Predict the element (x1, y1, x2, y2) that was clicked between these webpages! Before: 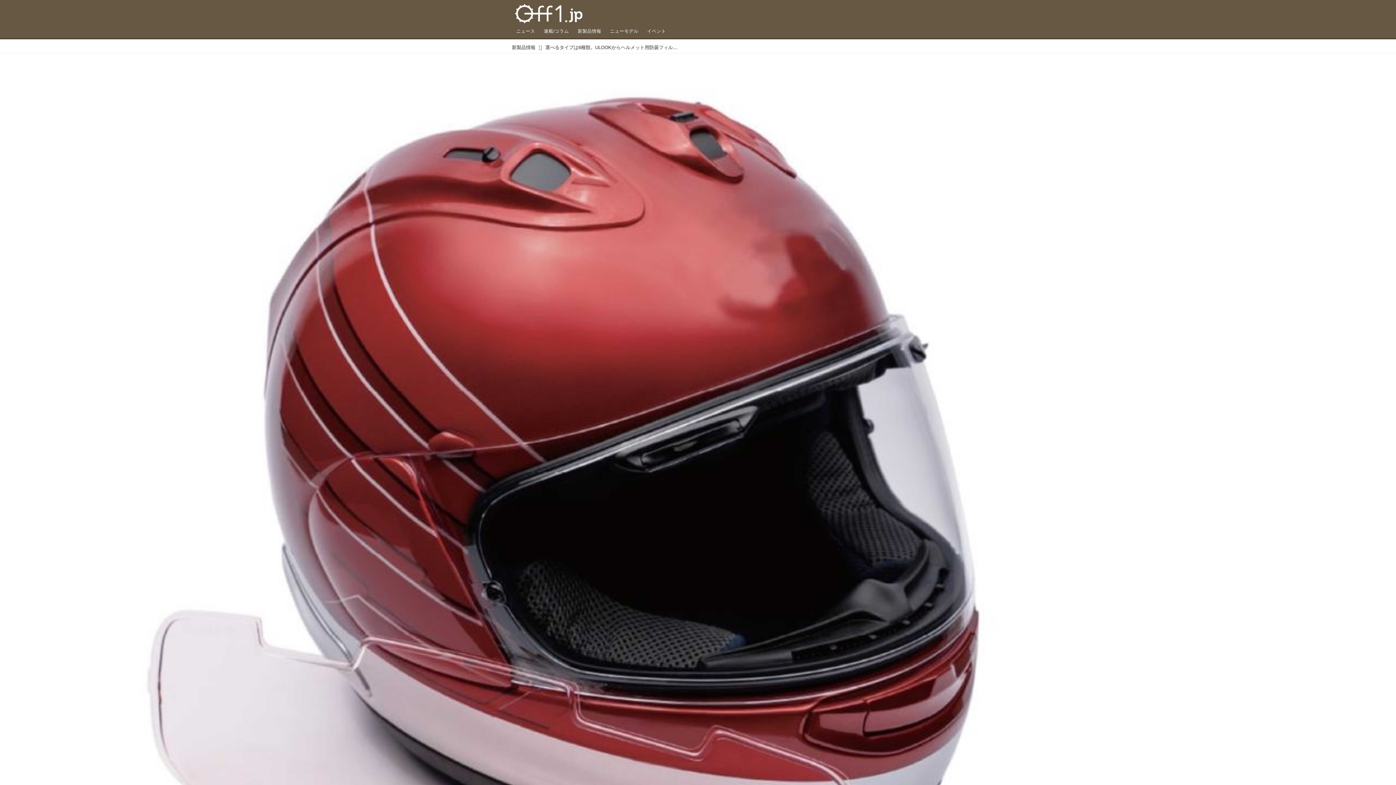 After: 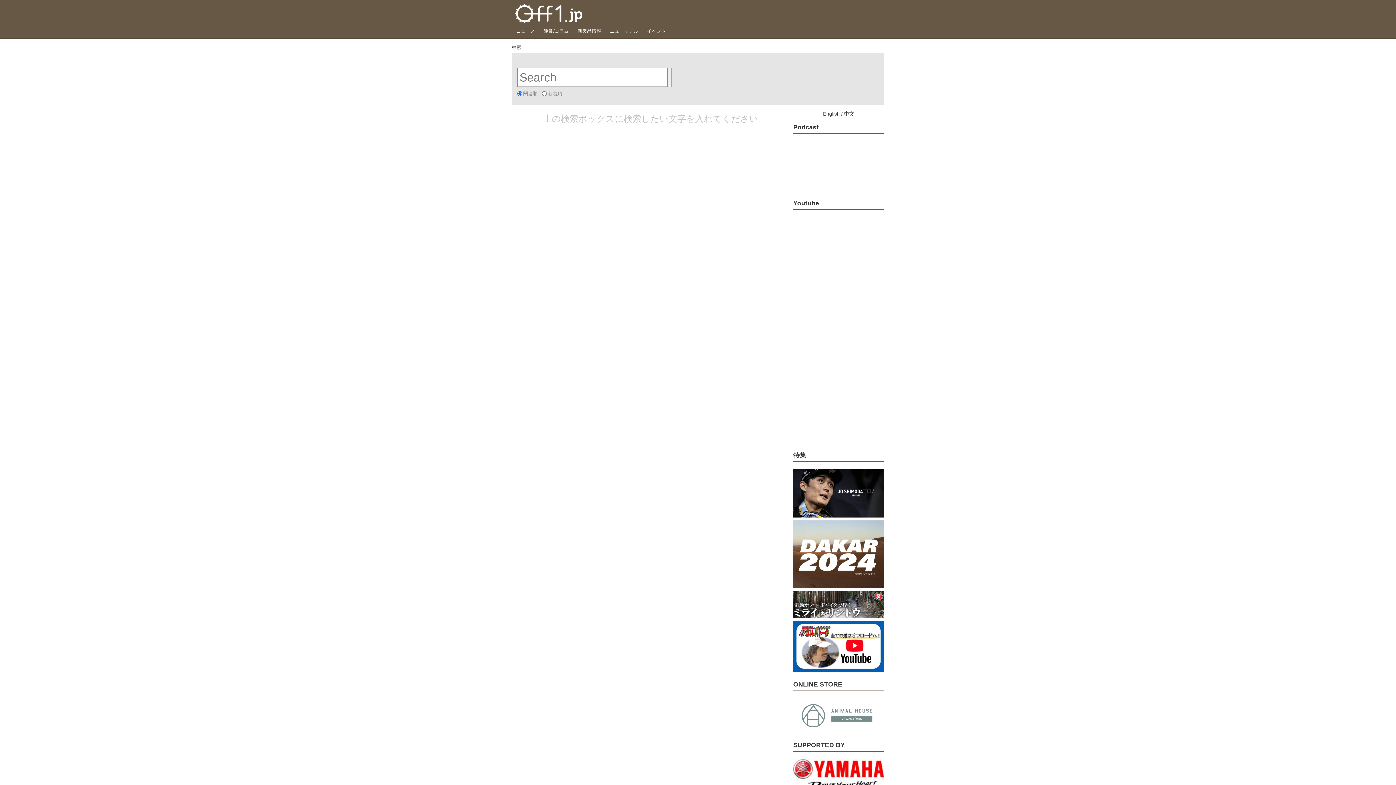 Action: bbox: (866, 8, 873, 15)